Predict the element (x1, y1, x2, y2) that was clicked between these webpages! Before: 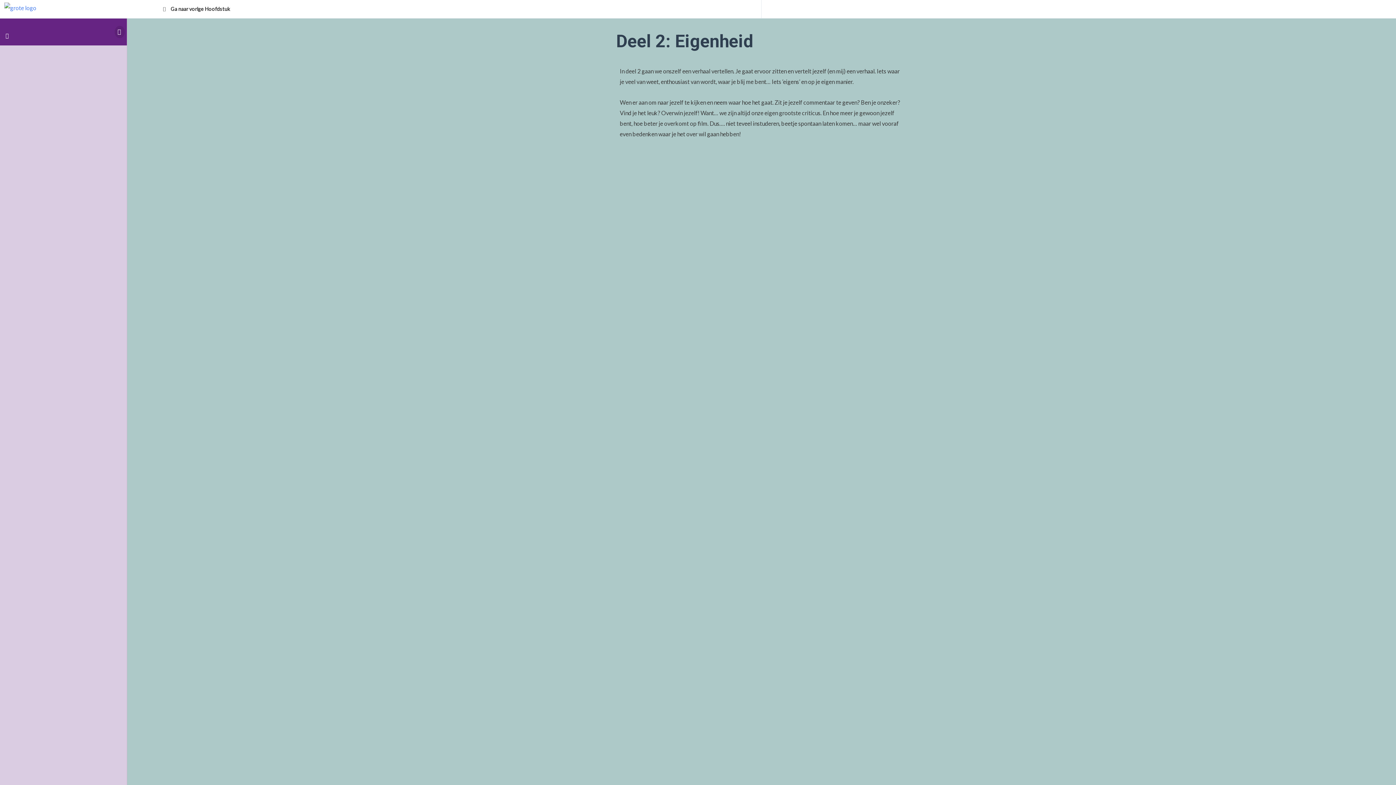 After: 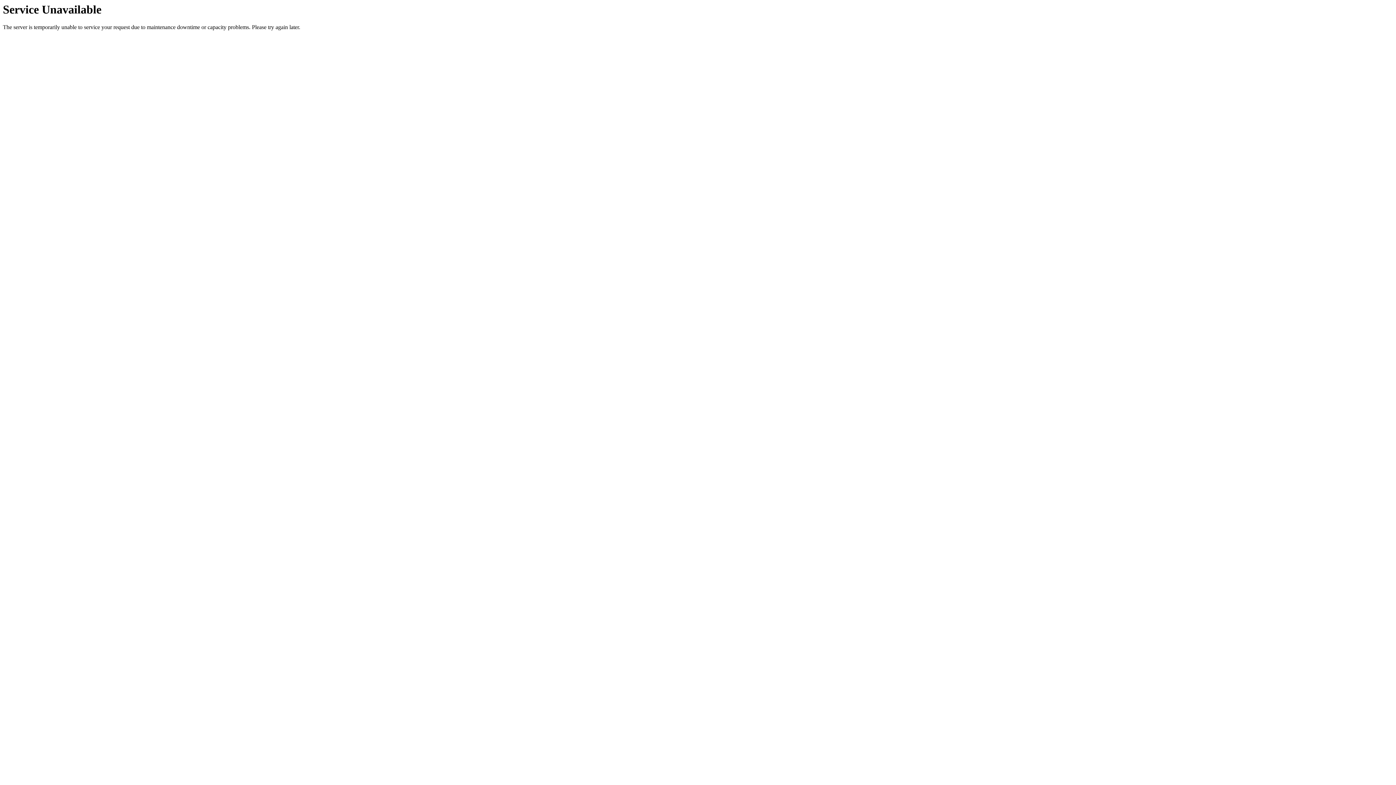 Action: bbox: (4, 3, 36, 10)